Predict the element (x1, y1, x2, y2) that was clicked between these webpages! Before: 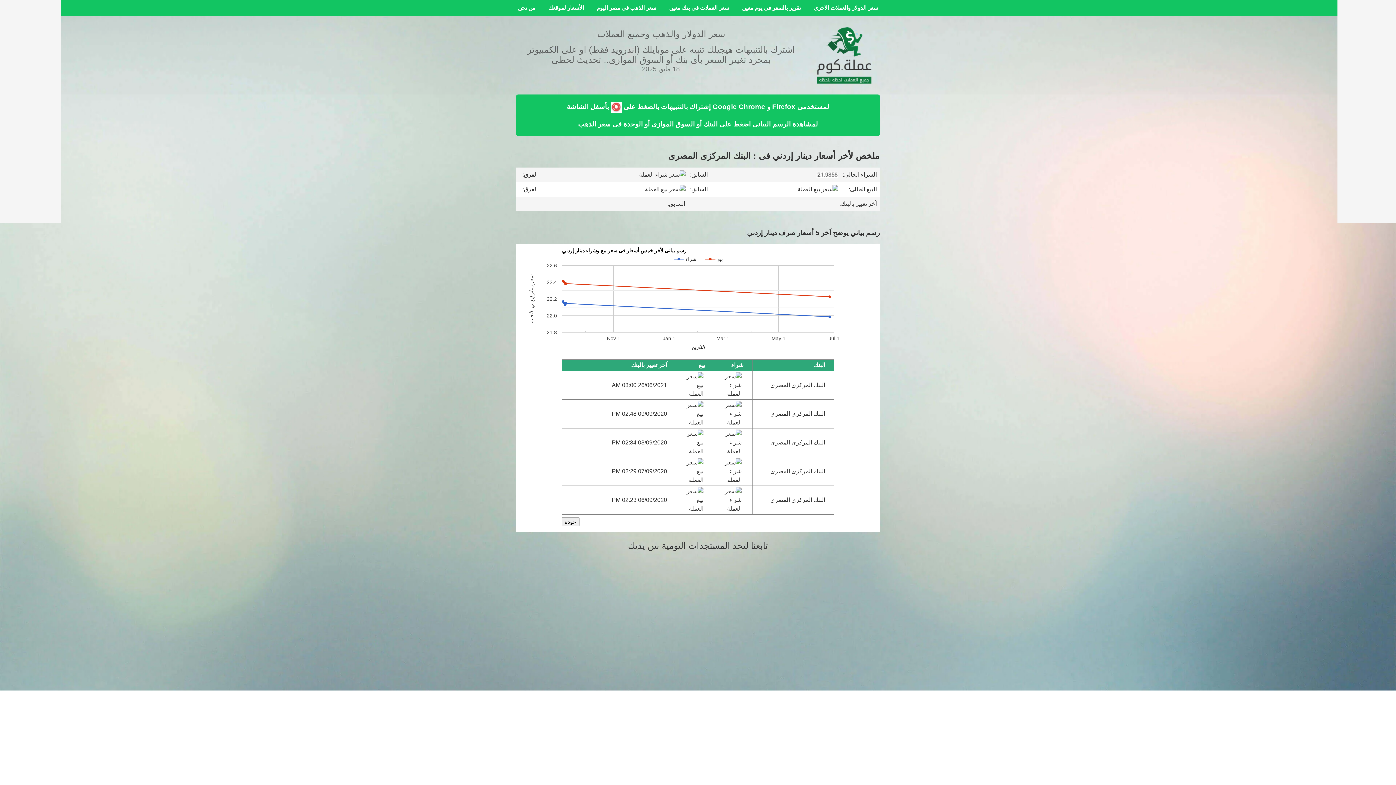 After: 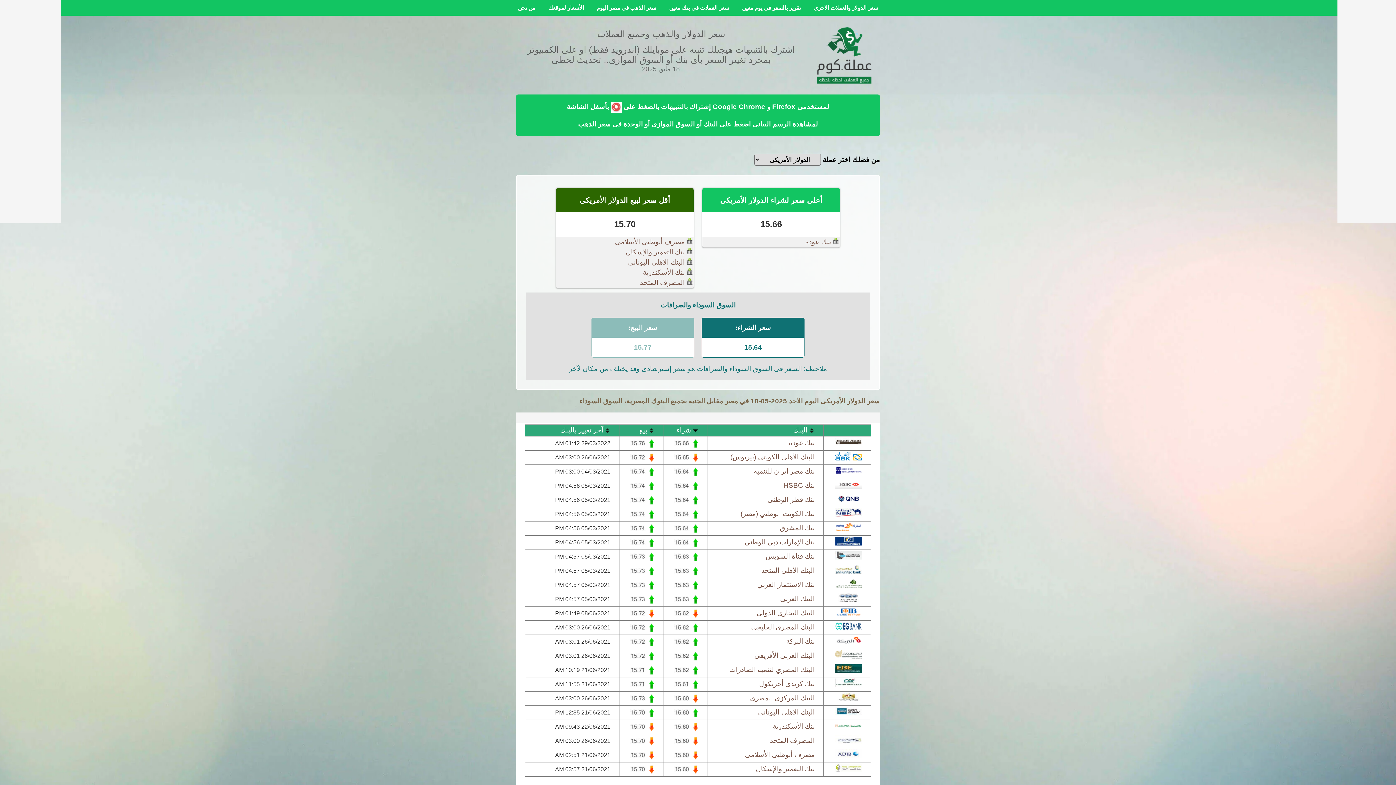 Action: bbox: (807, 50, 879, 58)